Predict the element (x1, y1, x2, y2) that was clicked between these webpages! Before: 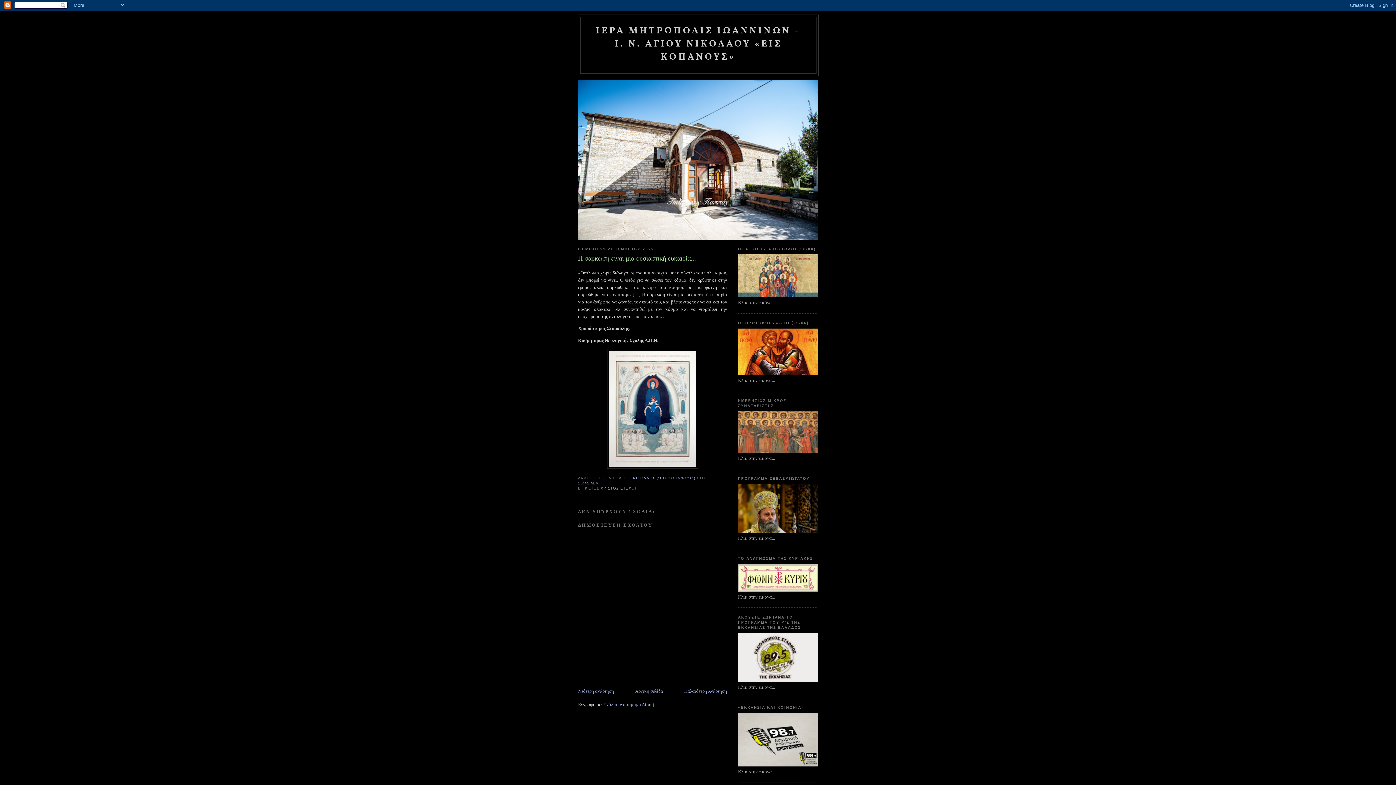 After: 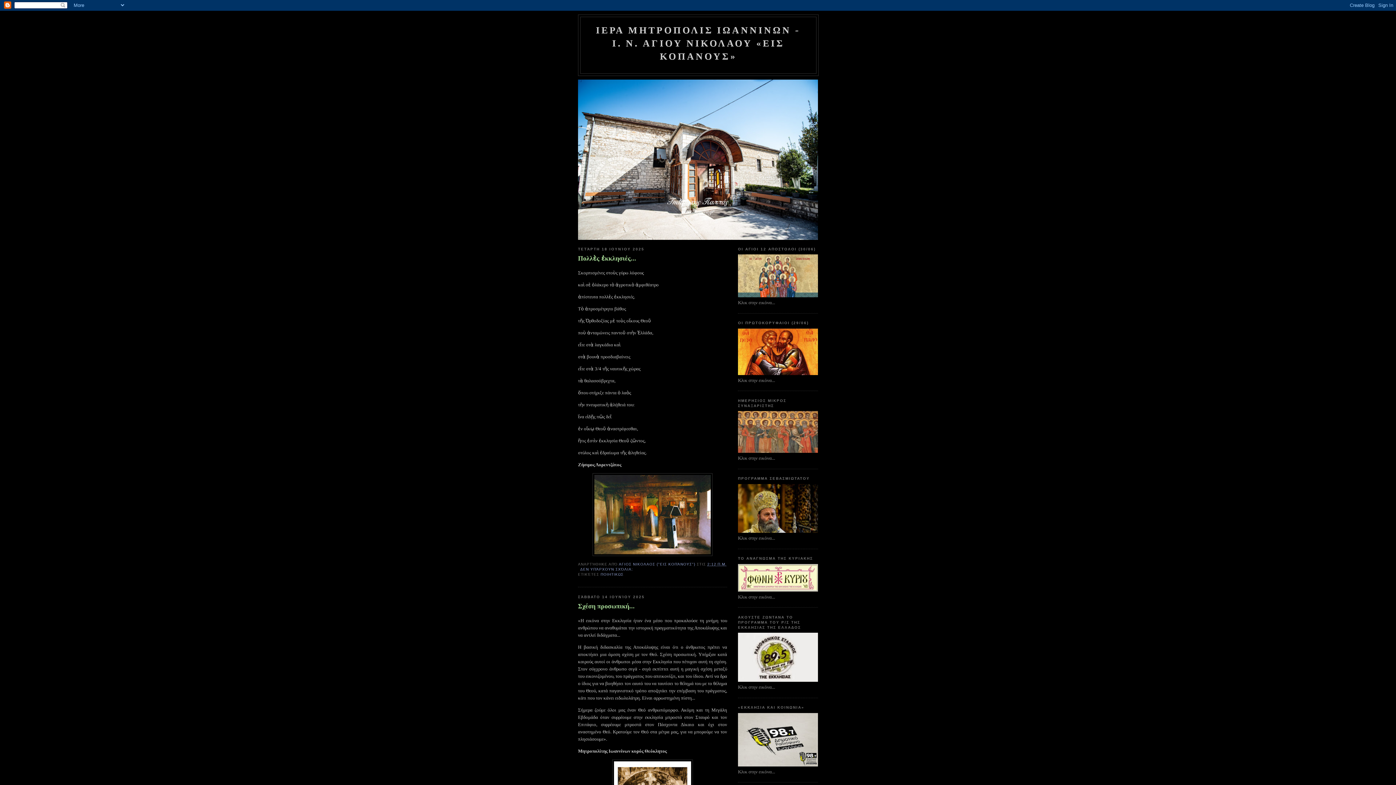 Action: label: ΙΕΡΑ ΜΗΤΡΟΠΟΛΙΣ ΙΩΑΝΝΙΝΩΝ - Ι. Ν. ΑΓΙΟΥ ΝΙΚΟΛΑΟΥ «ΕΙΣ ΚΟΠΑΝΟΥΣ» bbox: (596, 24, 800, 63)